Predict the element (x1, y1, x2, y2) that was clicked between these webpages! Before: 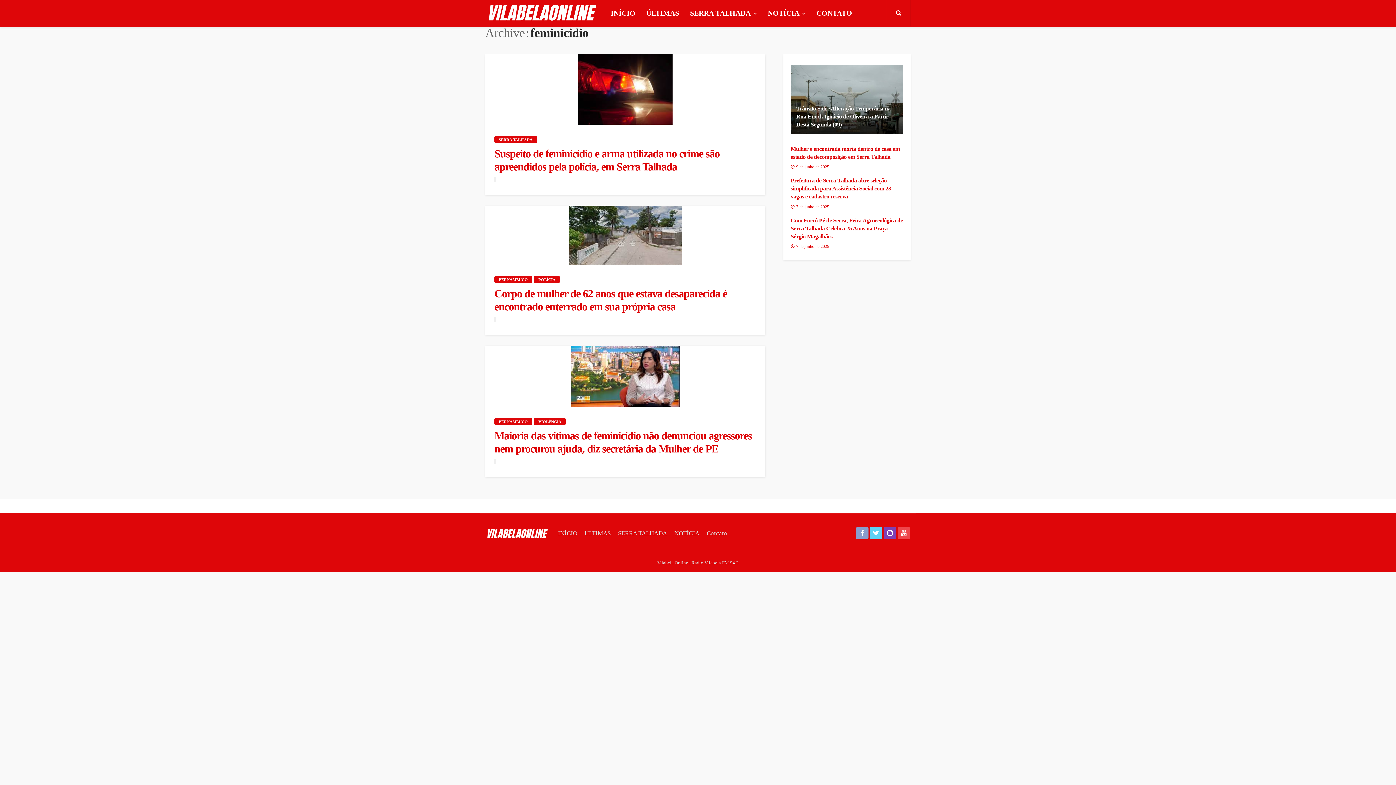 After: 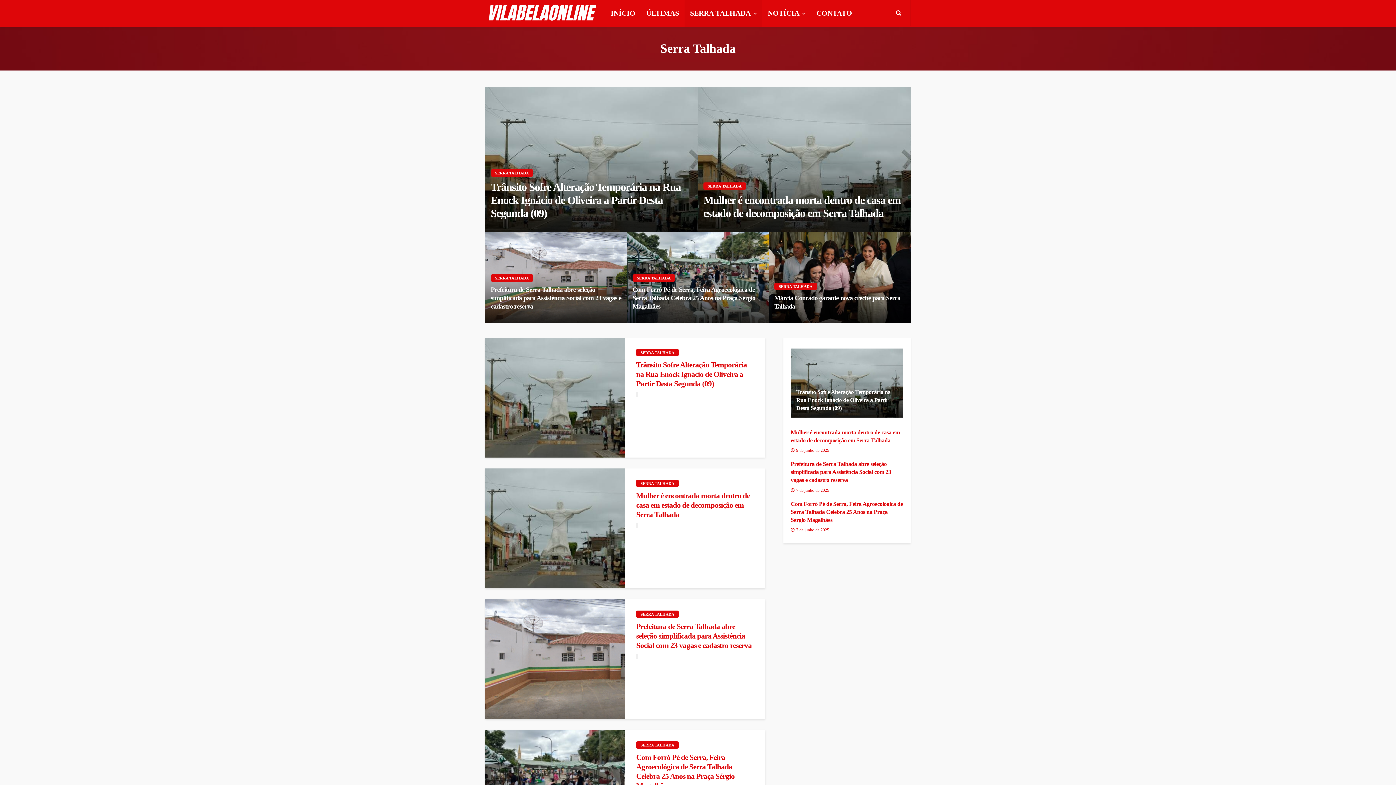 Action: label: SERRA TALHADA bbox: (684, 0, 762, 26)